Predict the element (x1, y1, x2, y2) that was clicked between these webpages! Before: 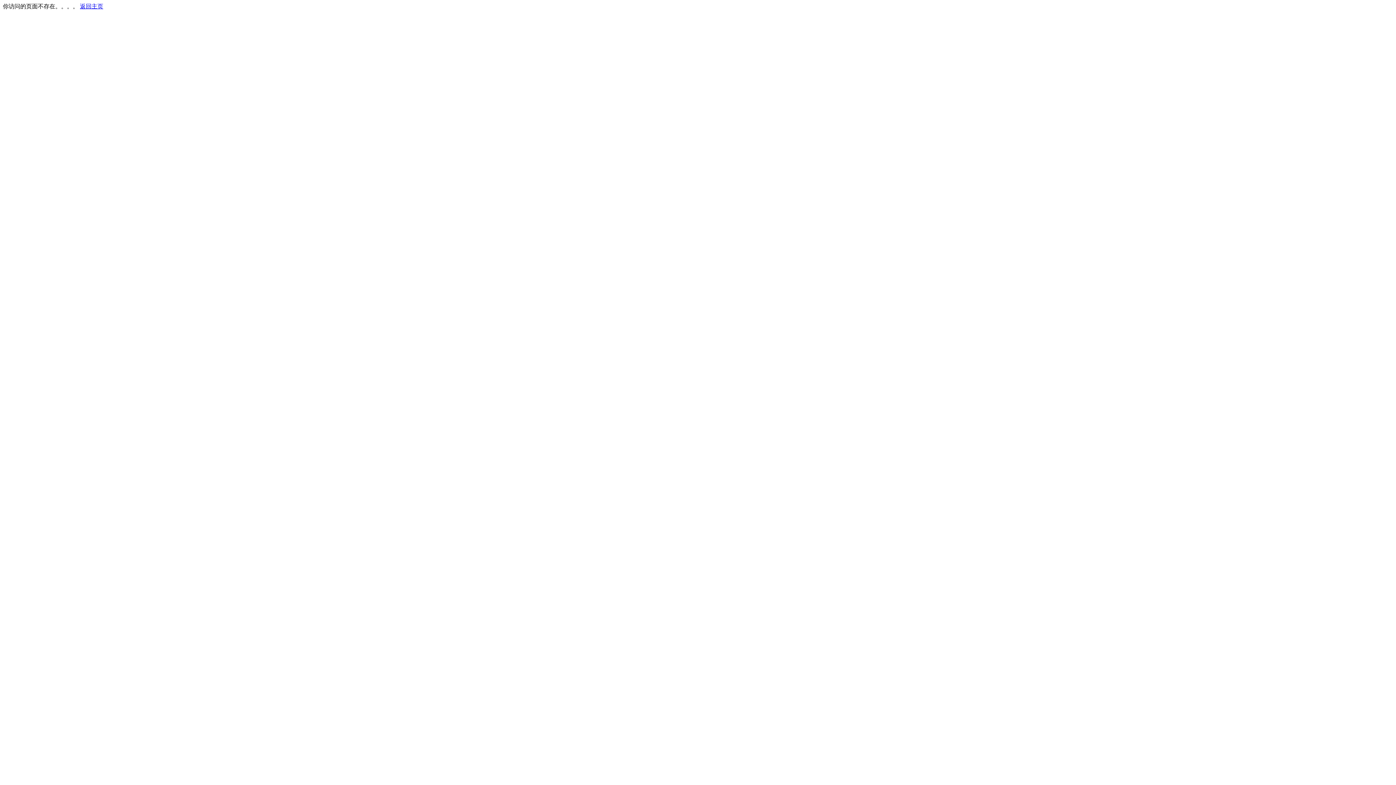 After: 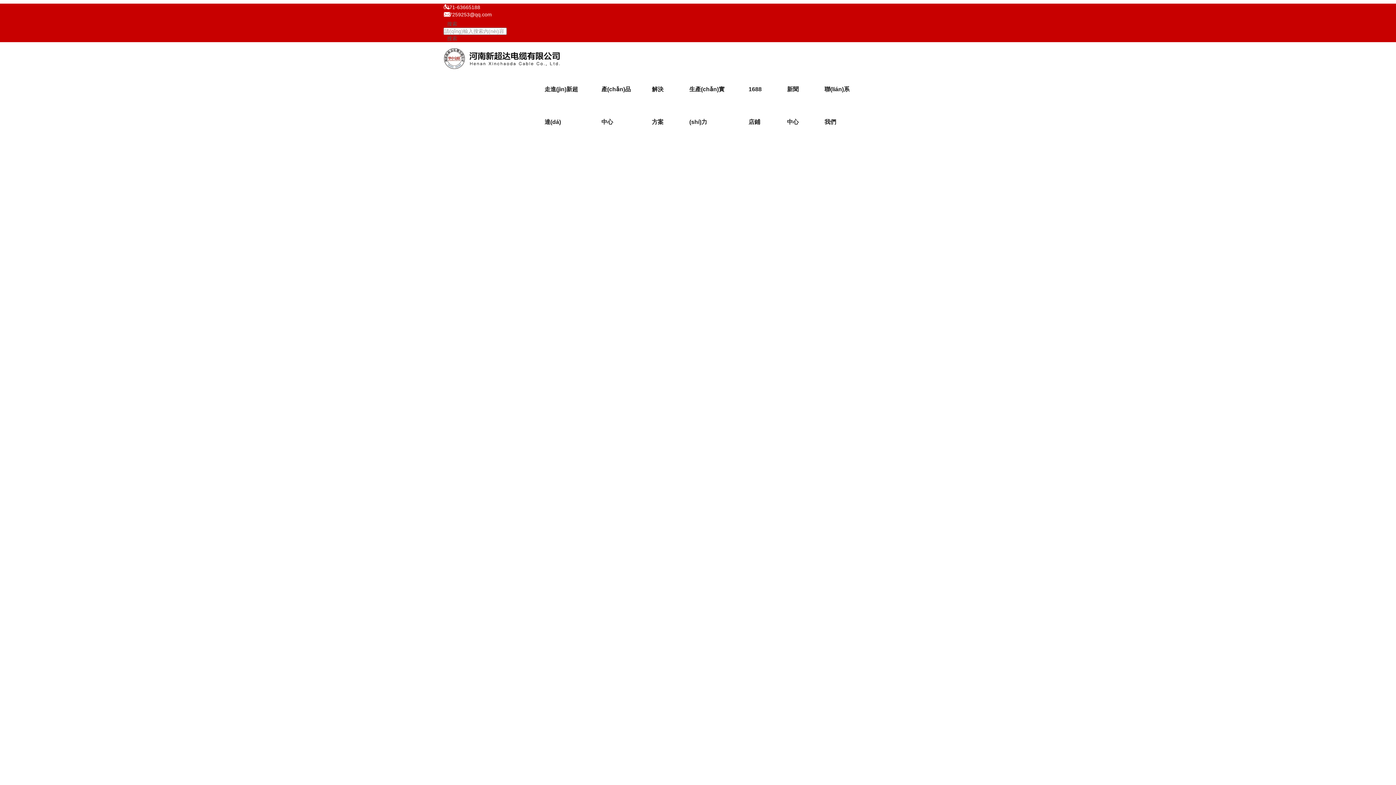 Action: label: 返回主页 bbox: (80, 3, 103, 9)